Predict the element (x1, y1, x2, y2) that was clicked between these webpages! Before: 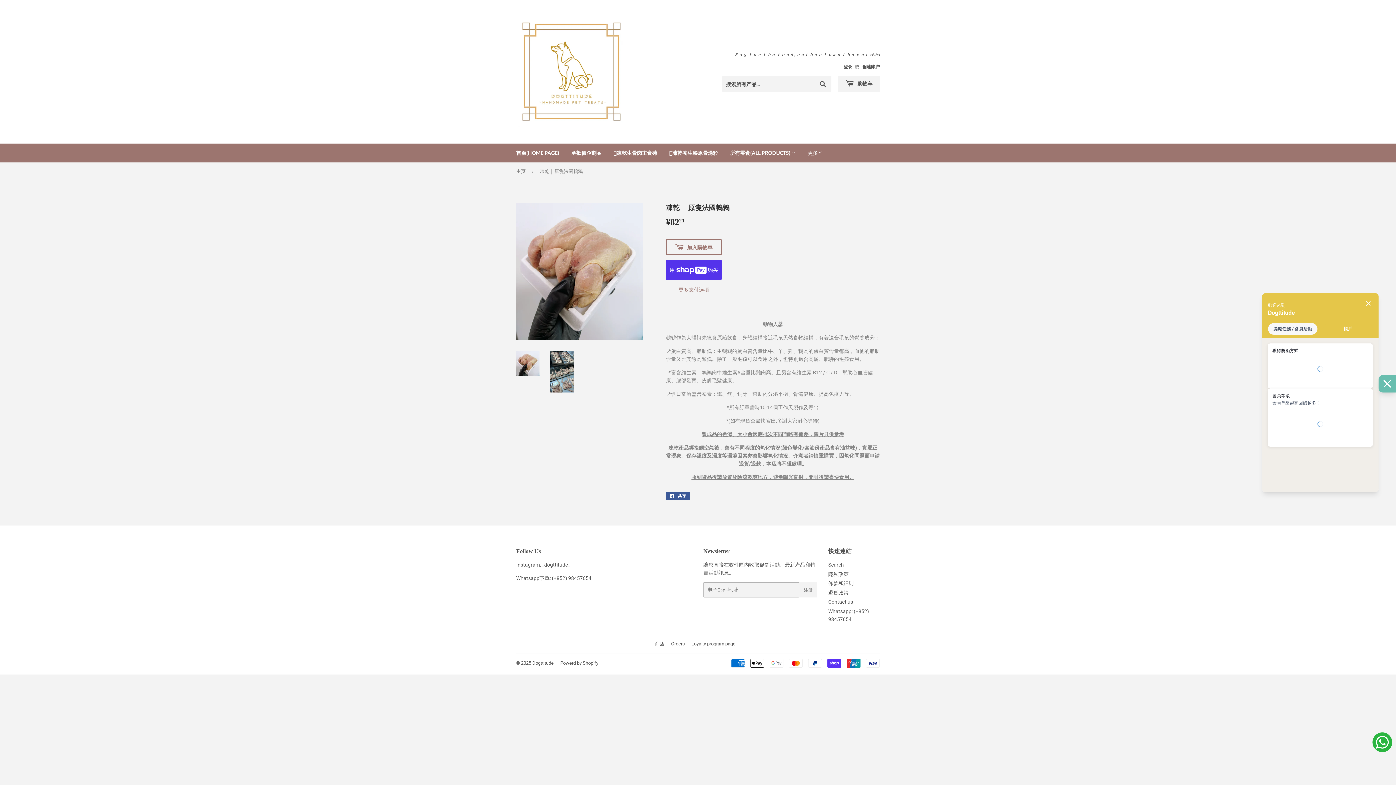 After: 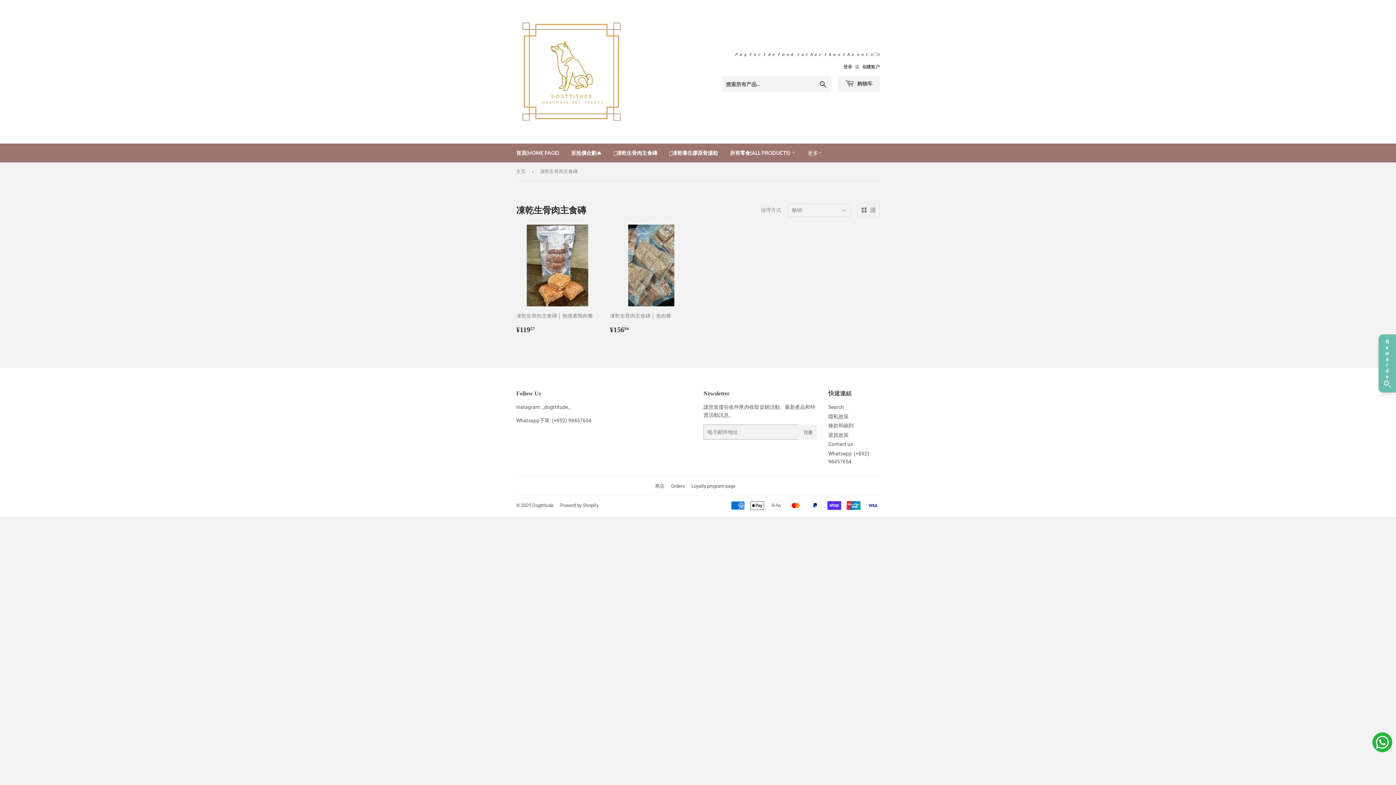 Action: bbox: (608, 143, 662, 162) label: 🧊凍乾生骨肉主食磚